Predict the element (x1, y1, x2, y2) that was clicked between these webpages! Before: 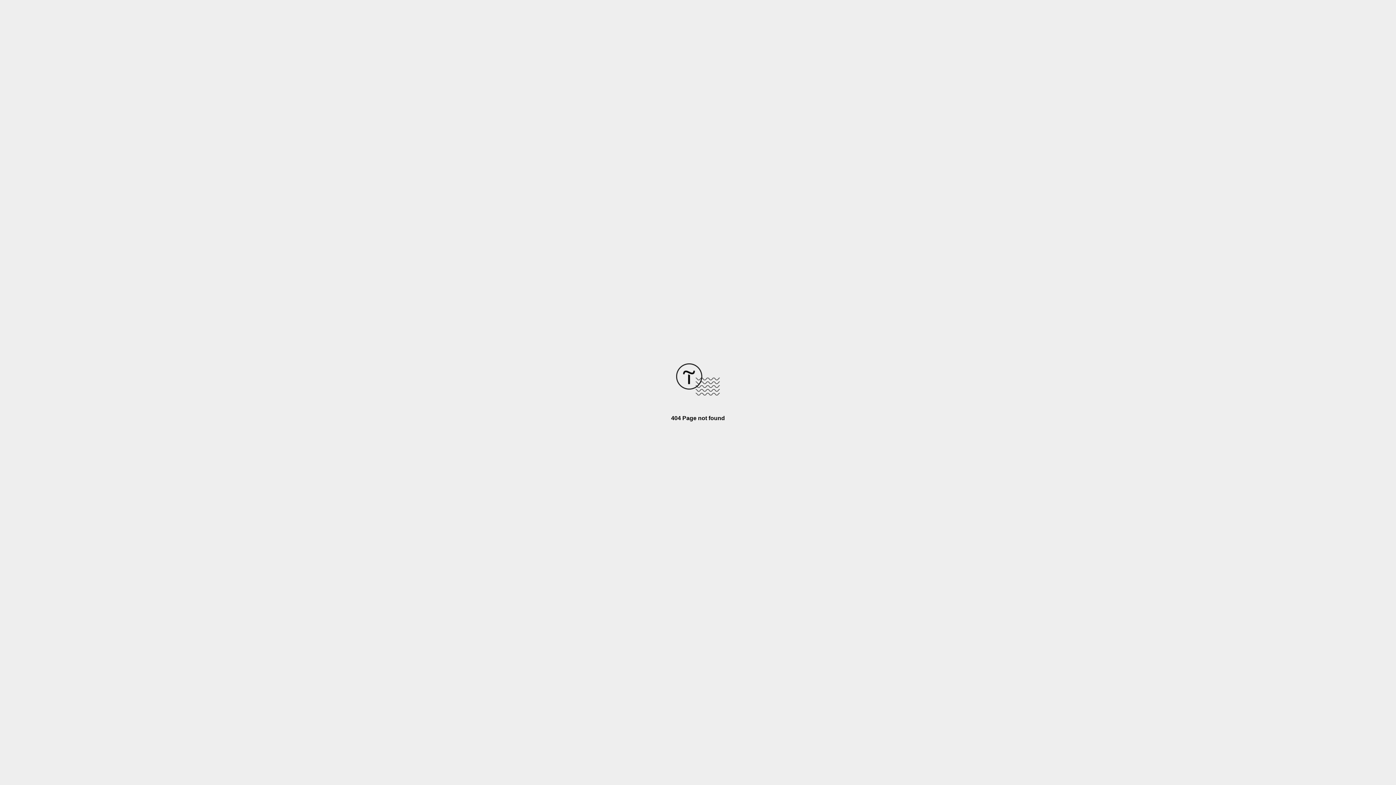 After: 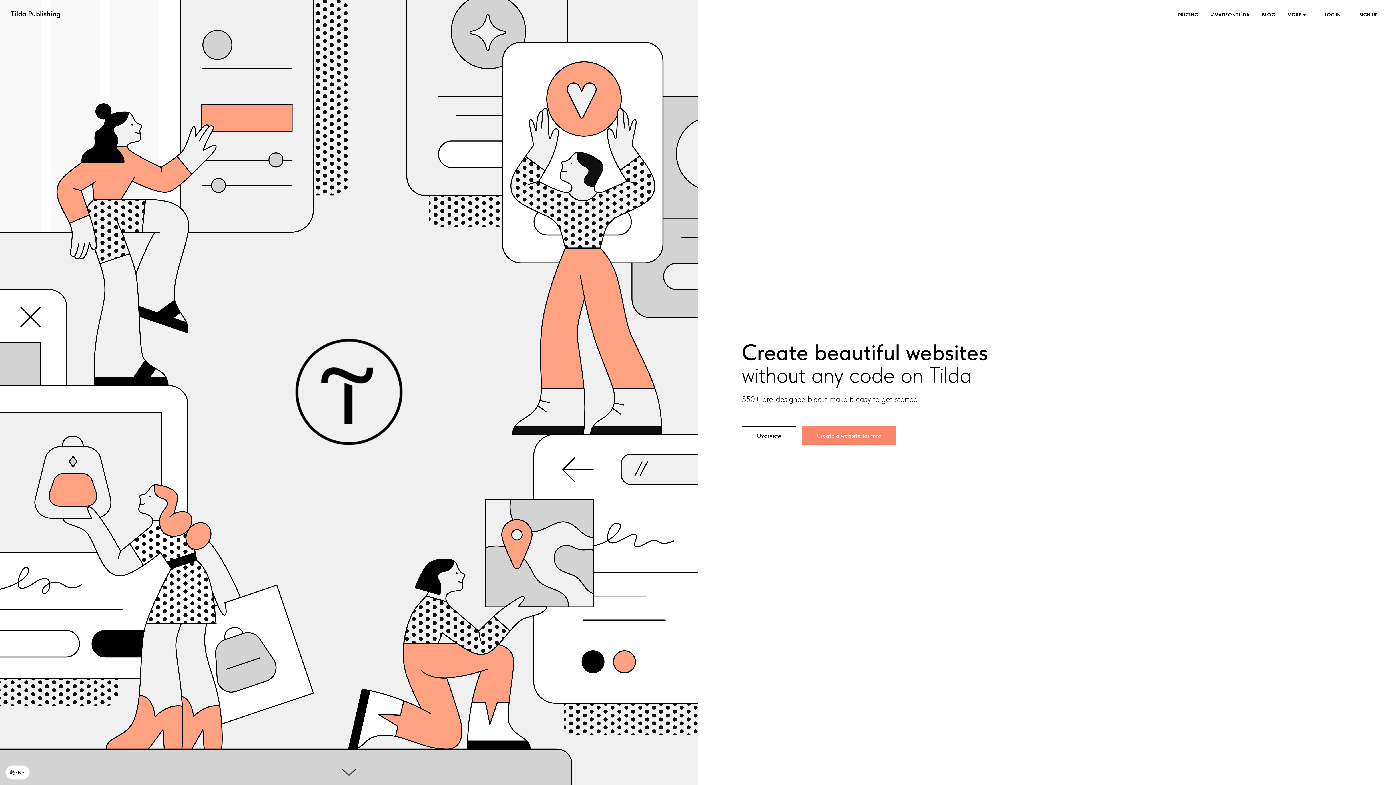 Action: bbox: (676, 390, 720, 396)